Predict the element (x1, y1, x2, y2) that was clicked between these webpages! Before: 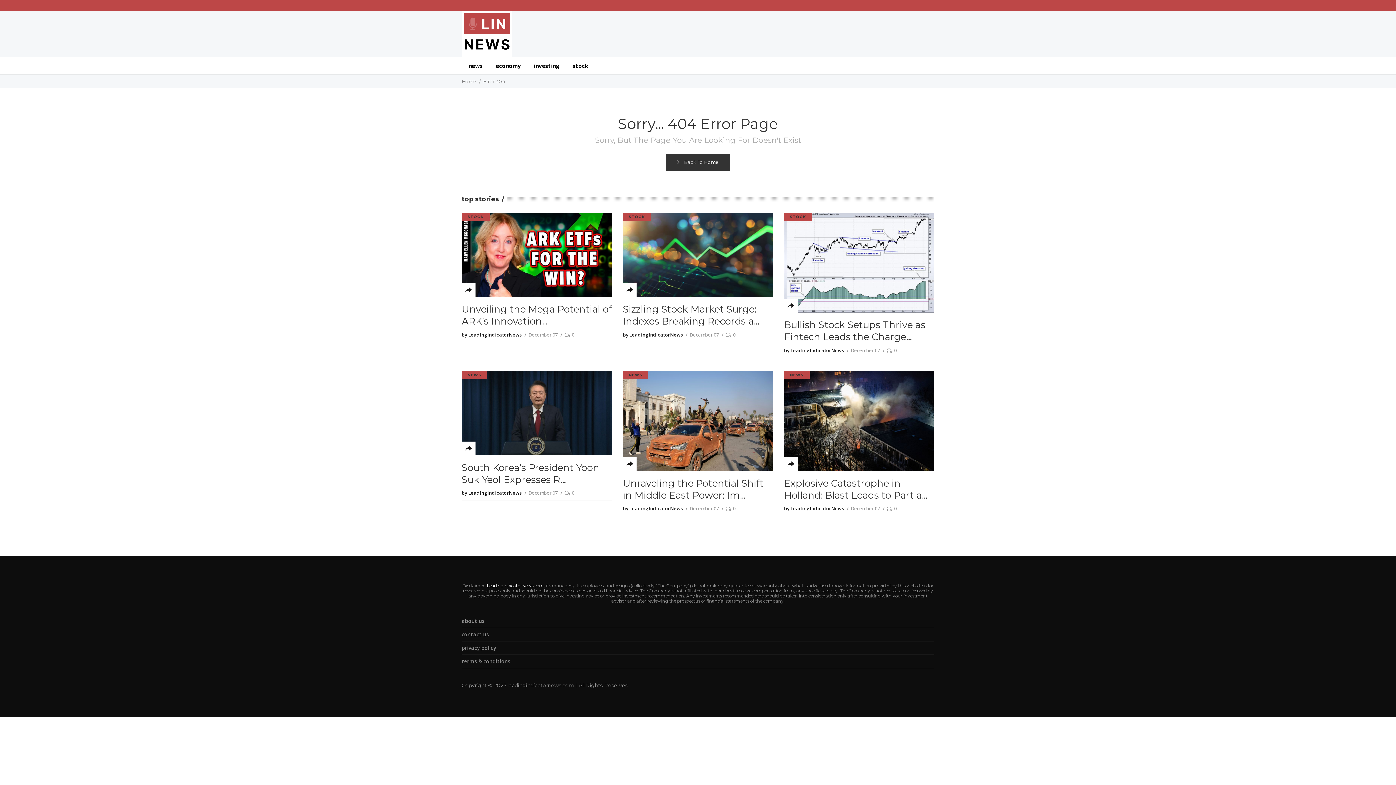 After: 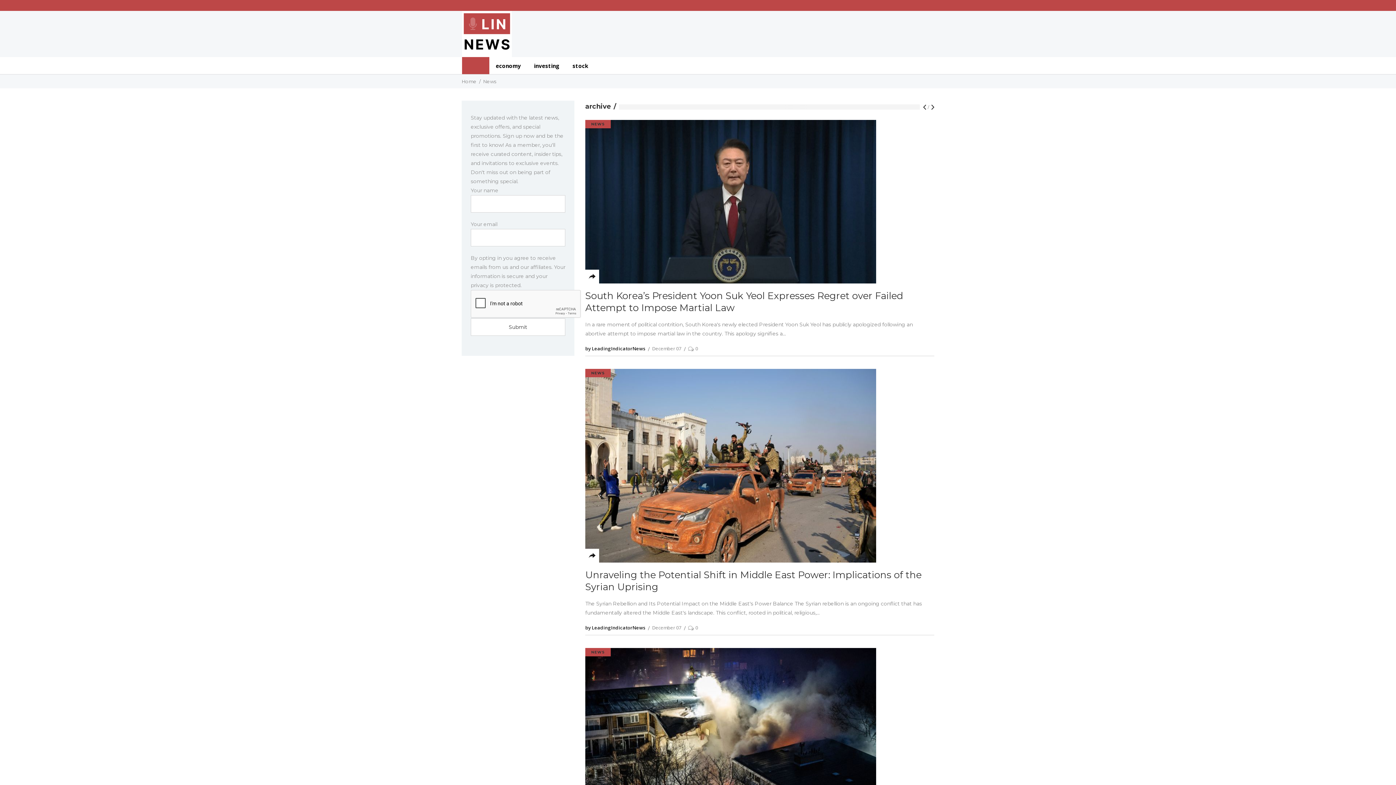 Action: label: NEWS bbox: (623, 370, 648, 379)